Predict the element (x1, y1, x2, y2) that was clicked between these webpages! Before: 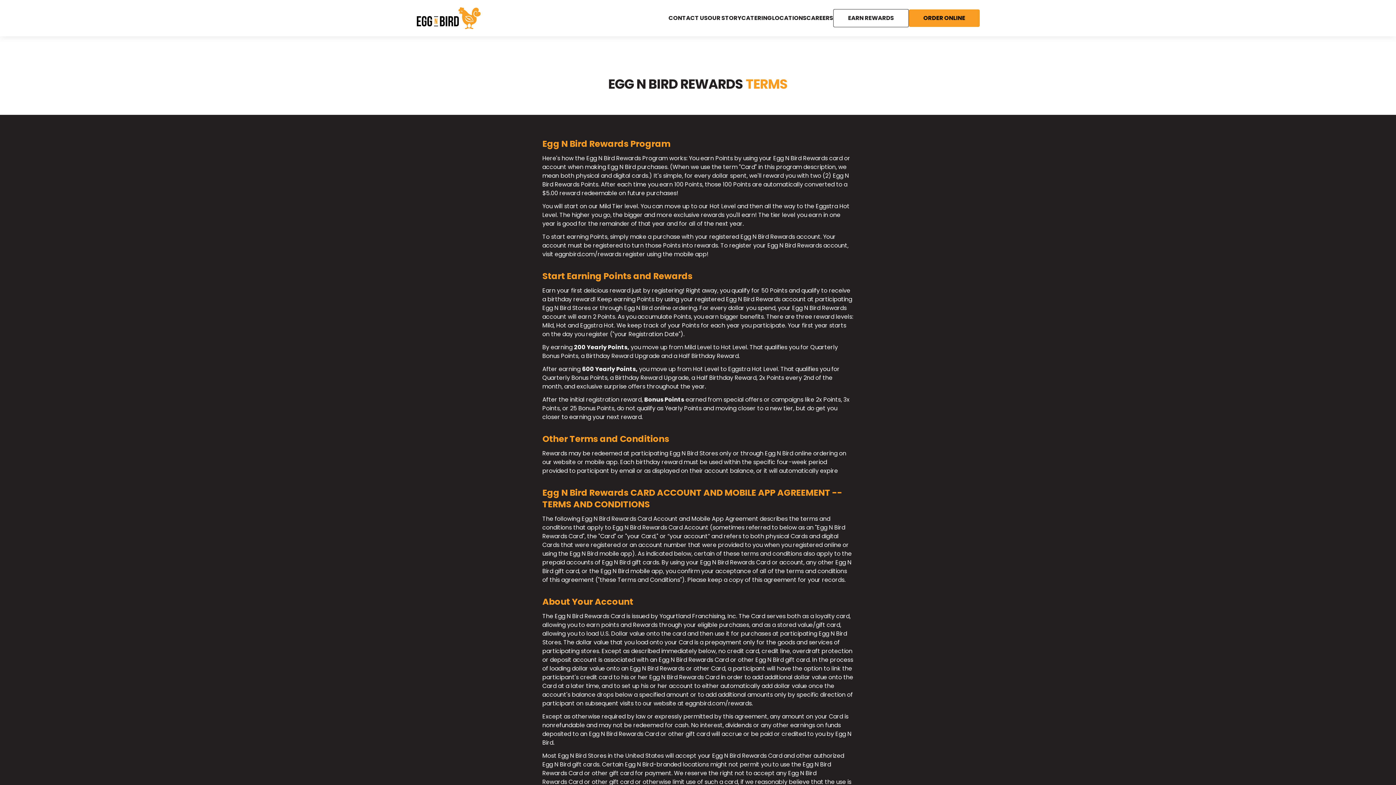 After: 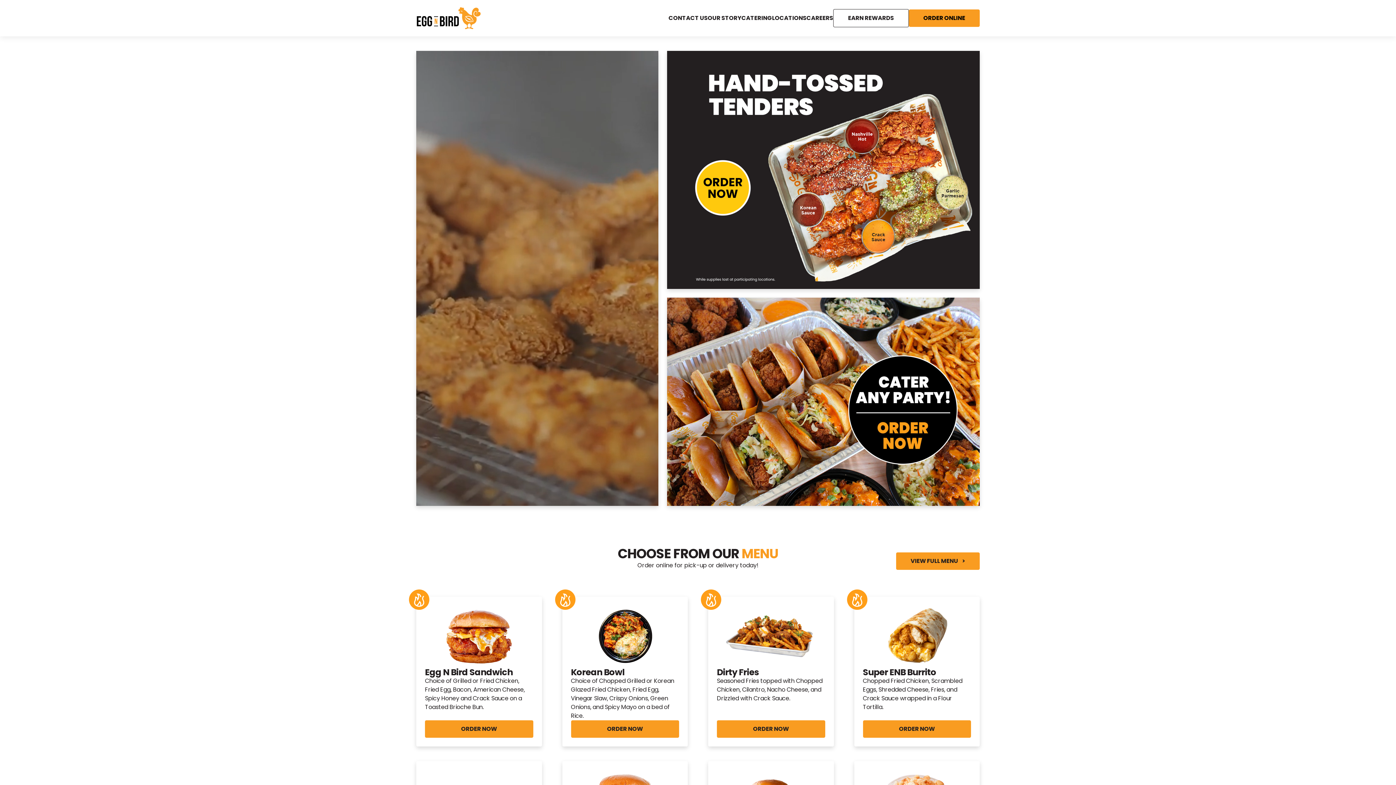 Action: bbox: (416, 7, 480, 28)